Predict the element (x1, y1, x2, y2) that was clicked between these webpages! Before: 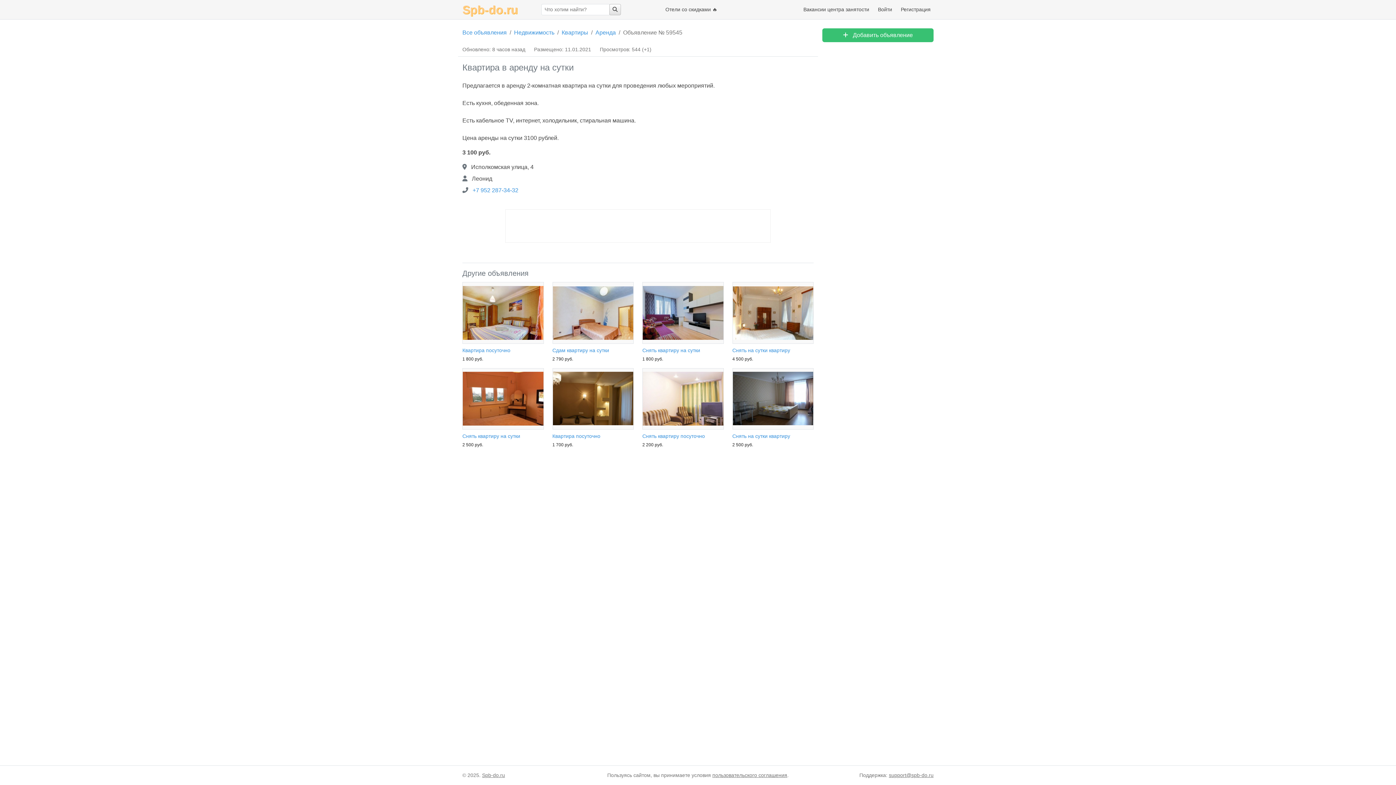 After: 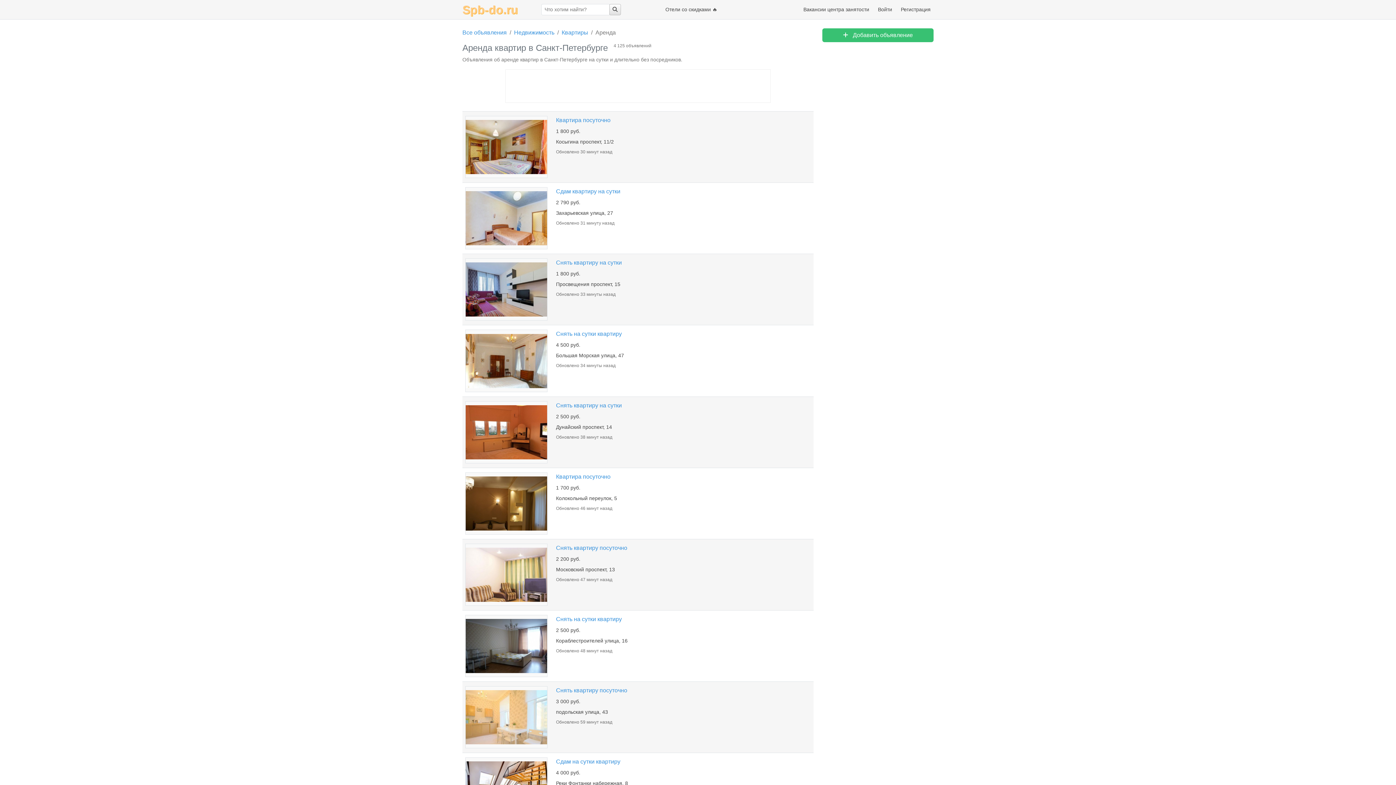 Action: bbox: (595, 29, 616, 35) label: Аренда